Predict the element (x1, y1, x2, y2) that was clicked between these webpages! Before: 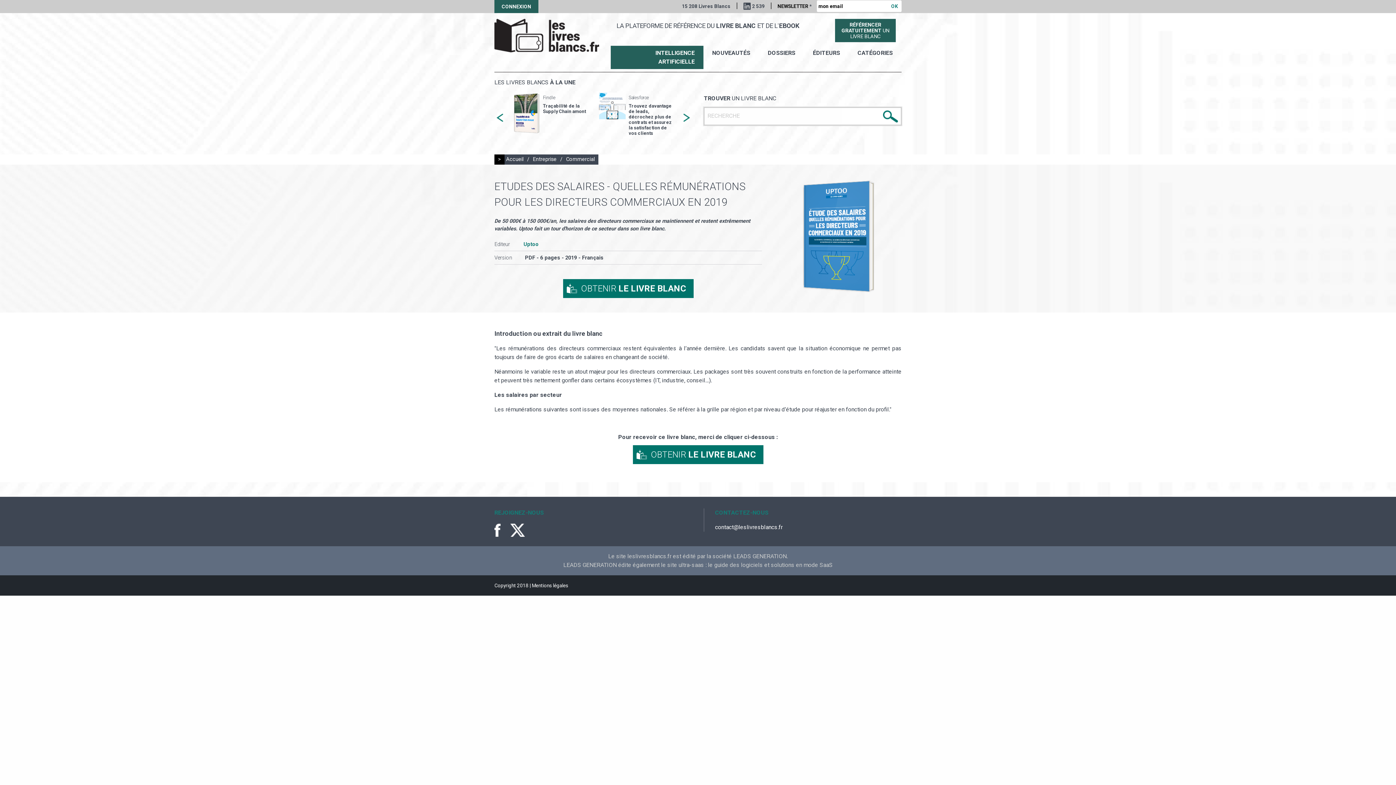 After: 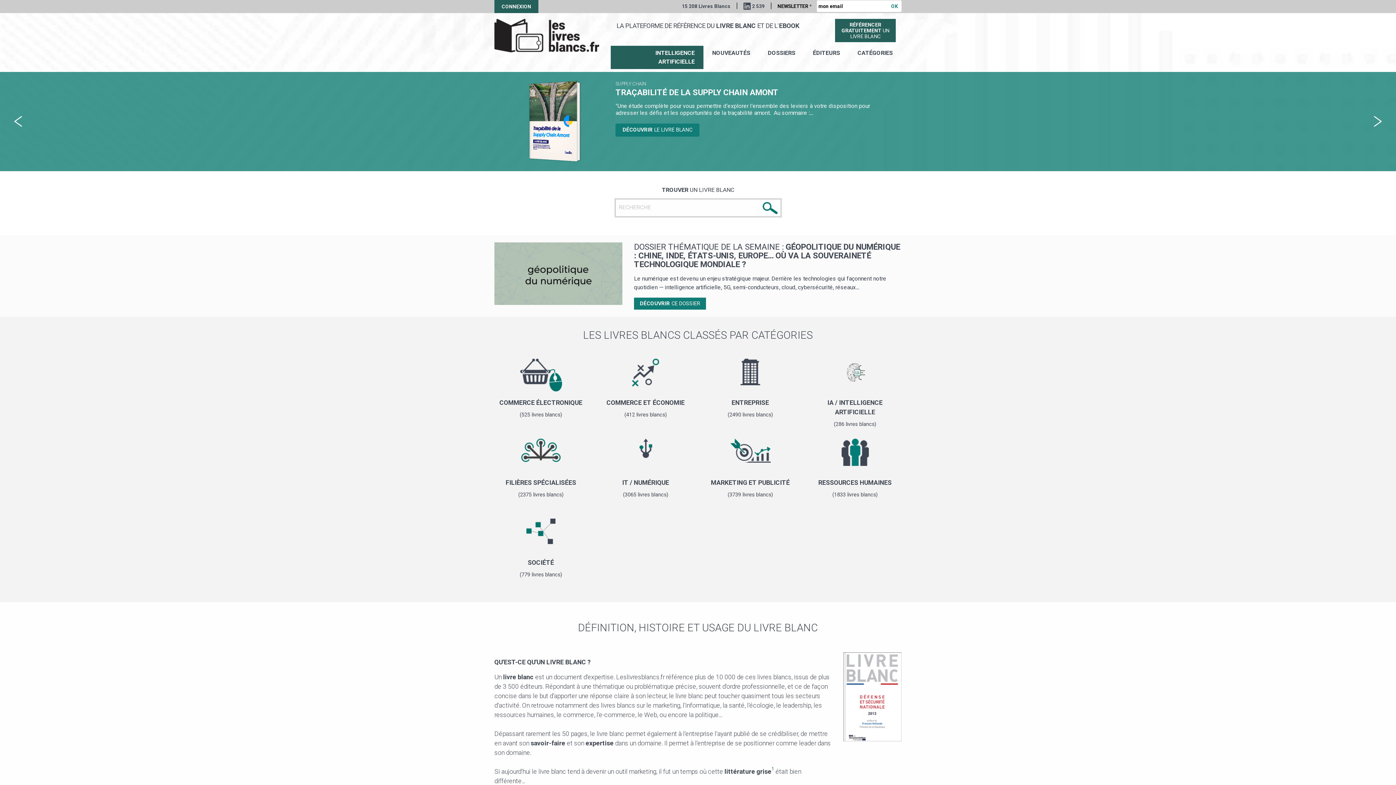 Action: label: Accueil bbox: (506, 154, 523, 164)